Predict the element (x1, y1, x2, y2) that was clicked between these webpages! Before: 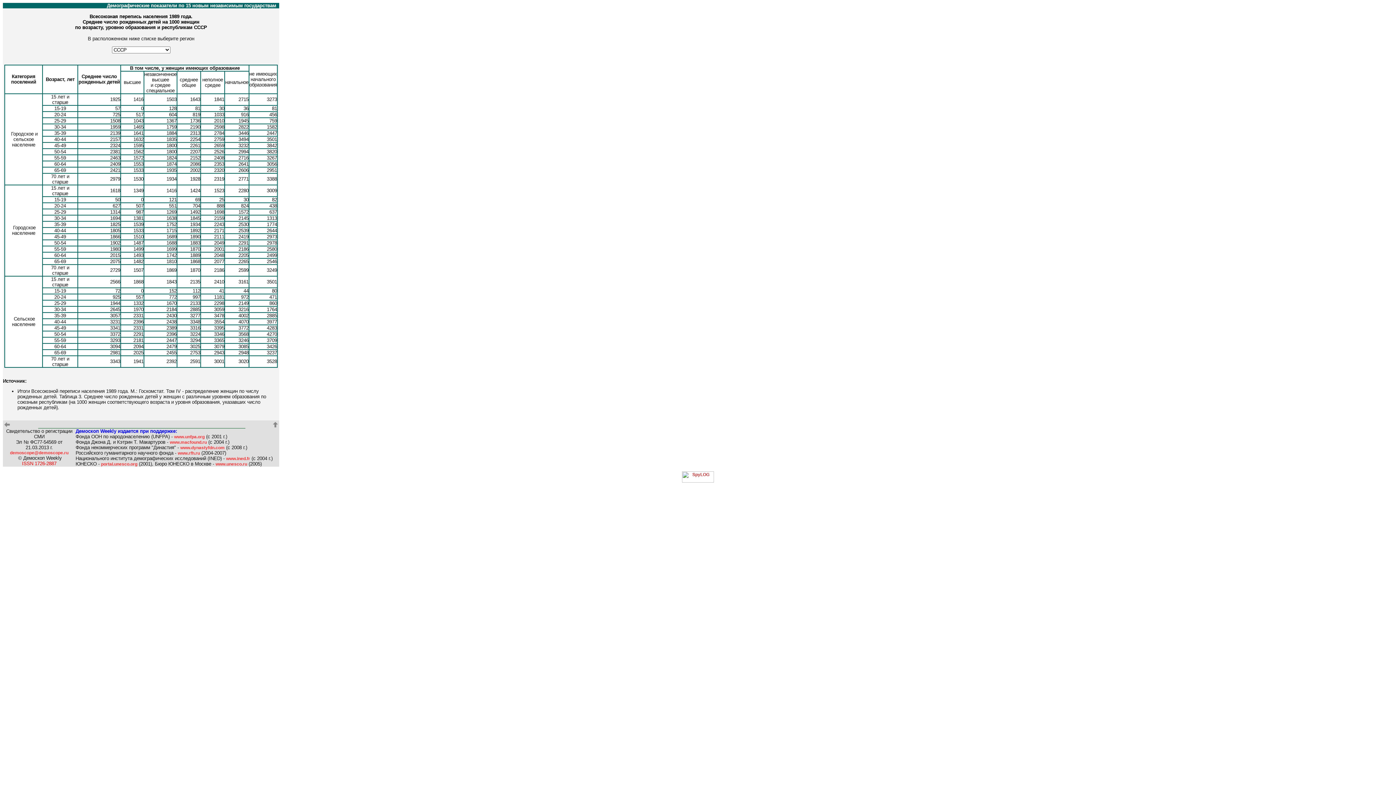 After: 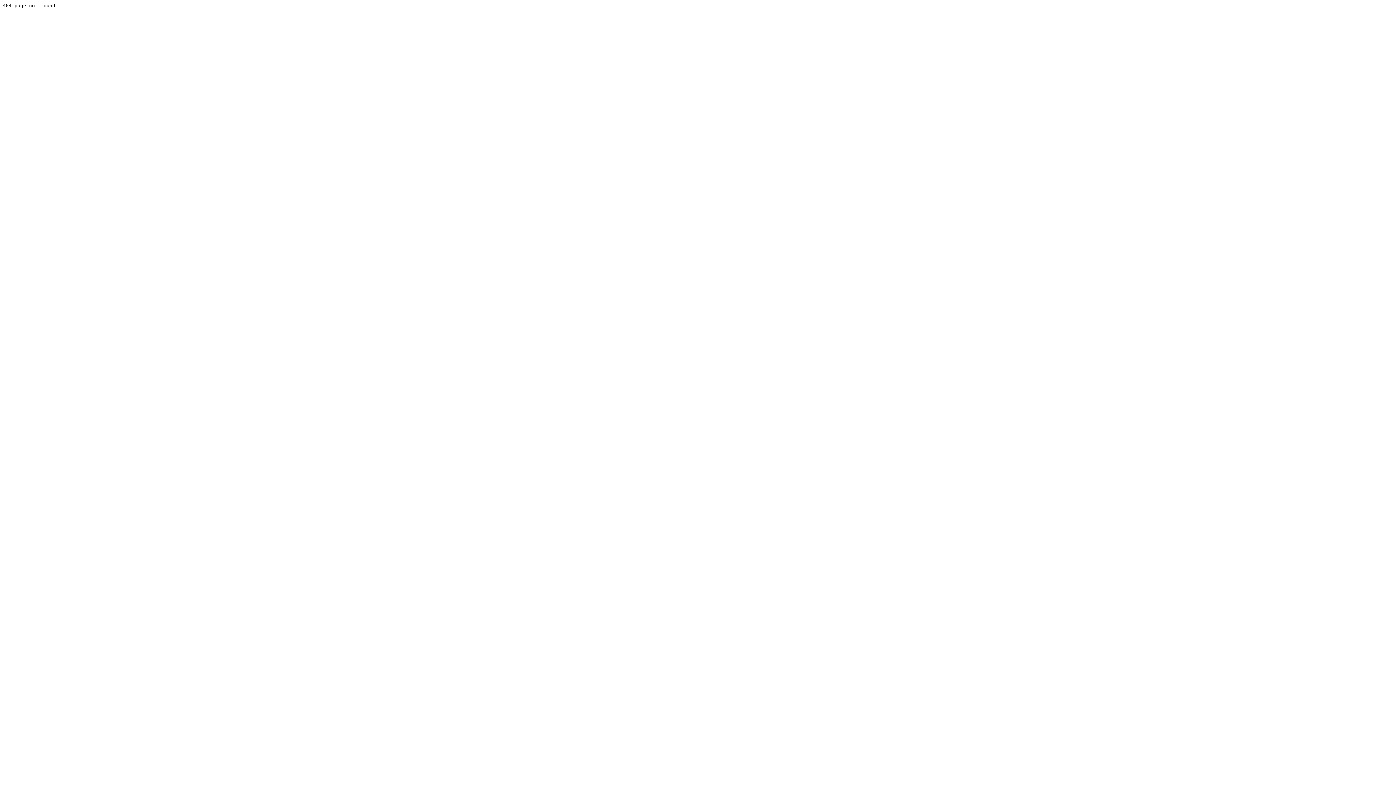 Action: label: portal.unesco.org bbox: (101, 461, 137, 466)